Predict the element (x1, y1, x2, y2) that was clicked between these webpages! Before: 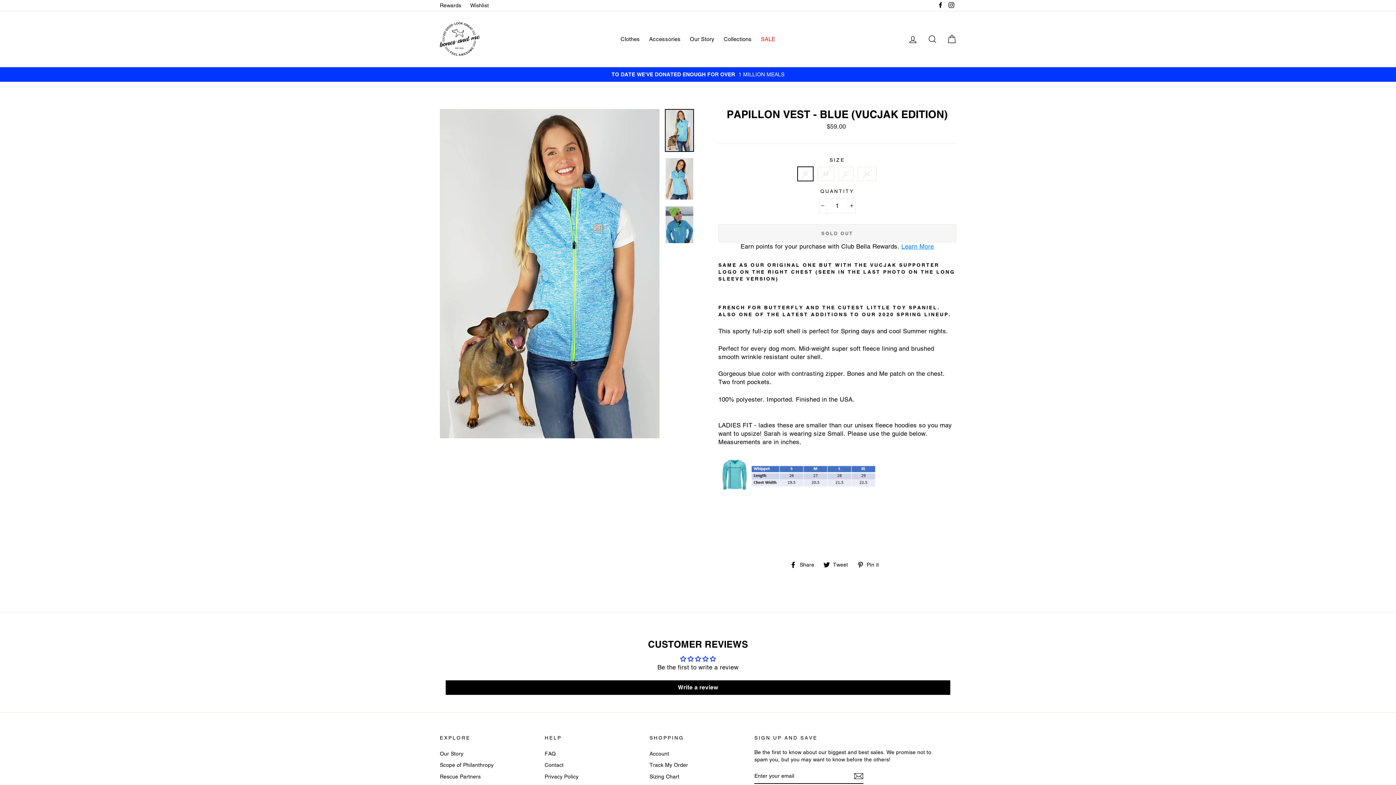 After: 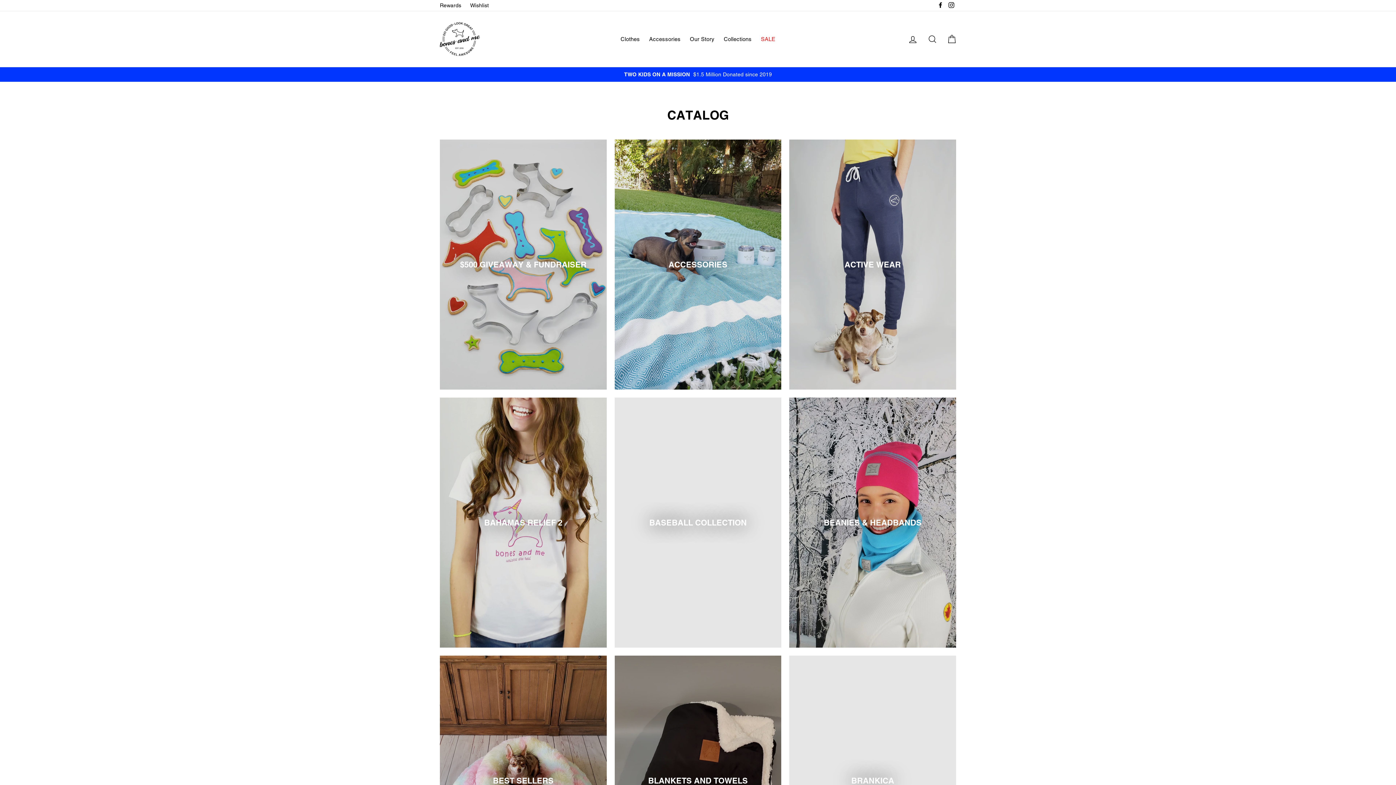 Action: label: Collections bbox: (720, 32, 755, 45)